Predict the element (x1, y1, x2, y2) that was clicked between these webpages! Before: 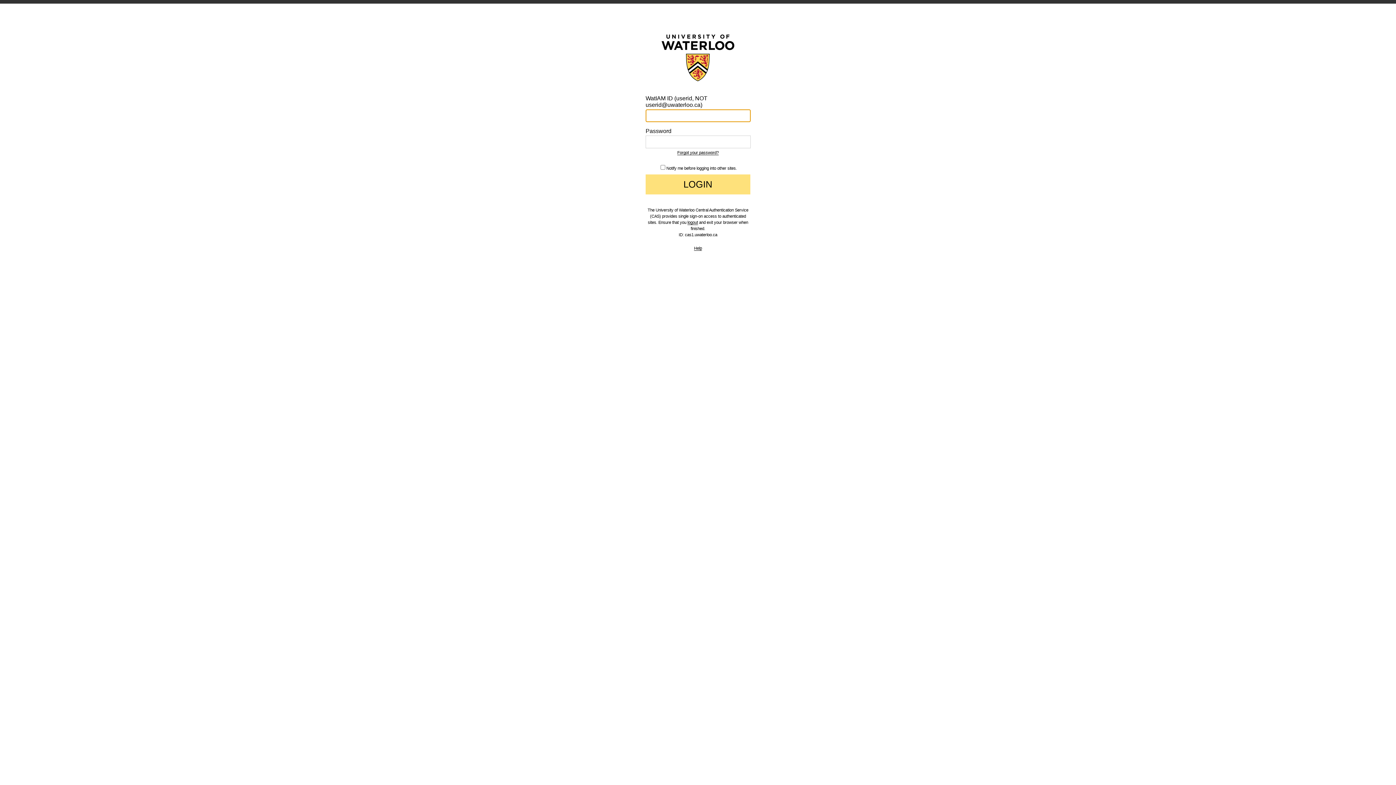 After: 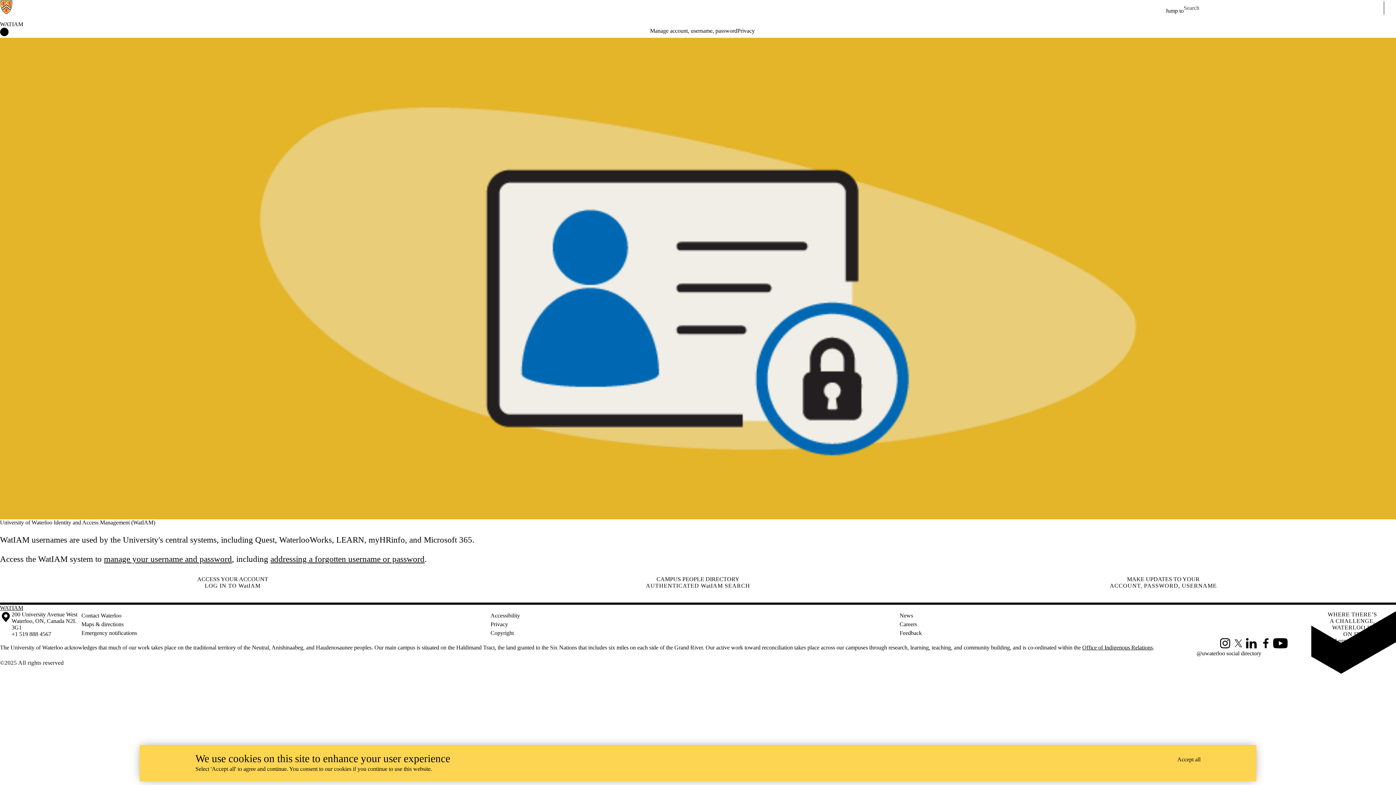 Action: label: Forgot your password? bbox: (677, 150, 718, 155)